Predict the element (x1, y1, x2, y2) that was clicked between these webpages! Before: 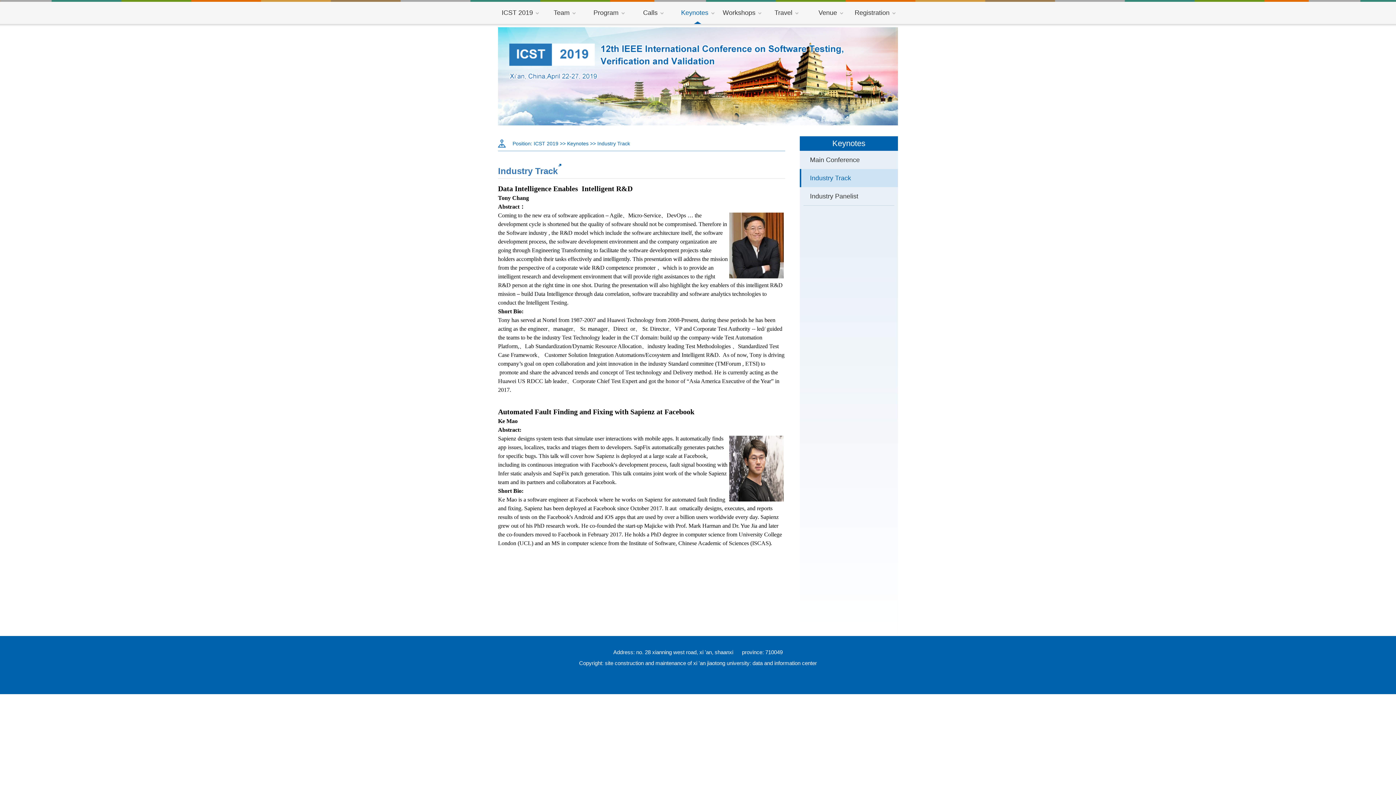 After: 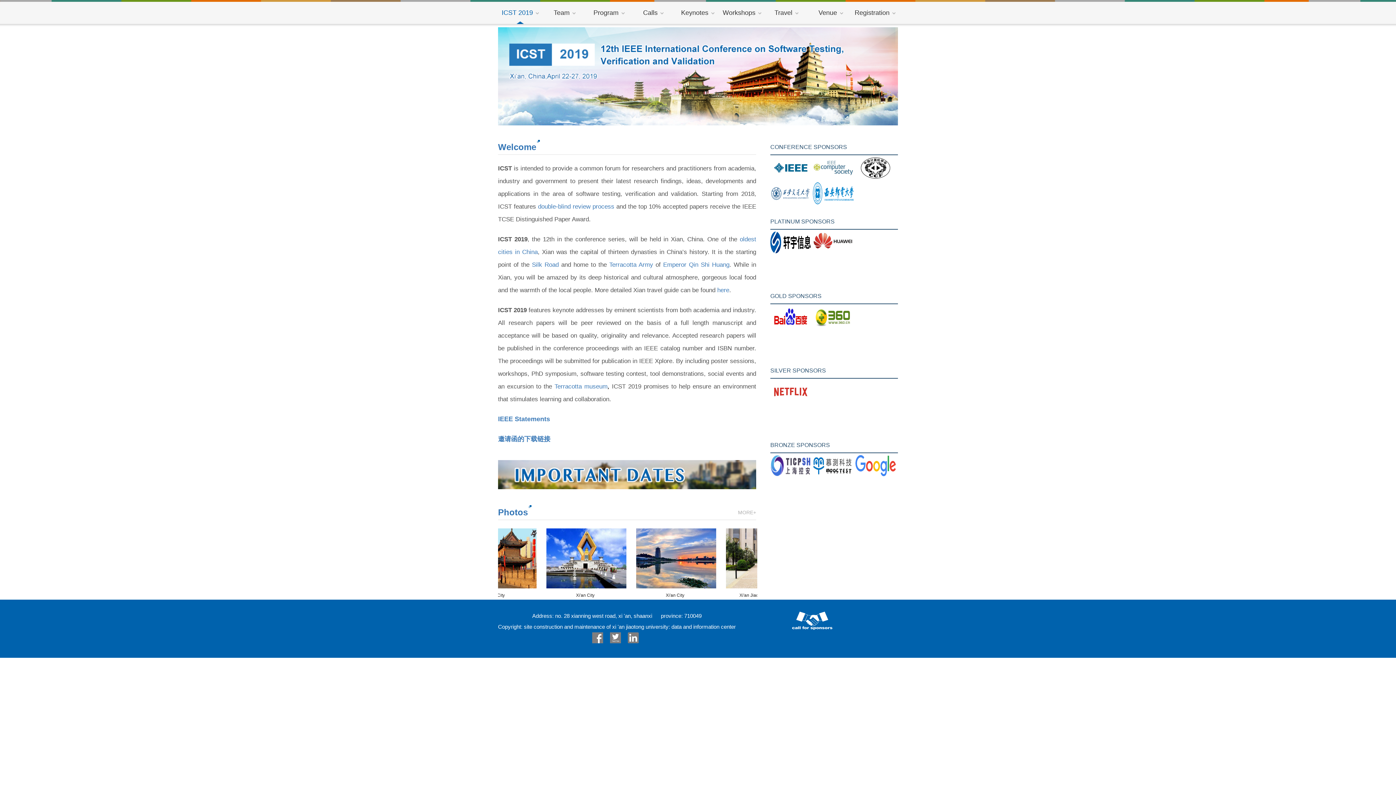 Action: bbox: (509, 75, 844, 81)